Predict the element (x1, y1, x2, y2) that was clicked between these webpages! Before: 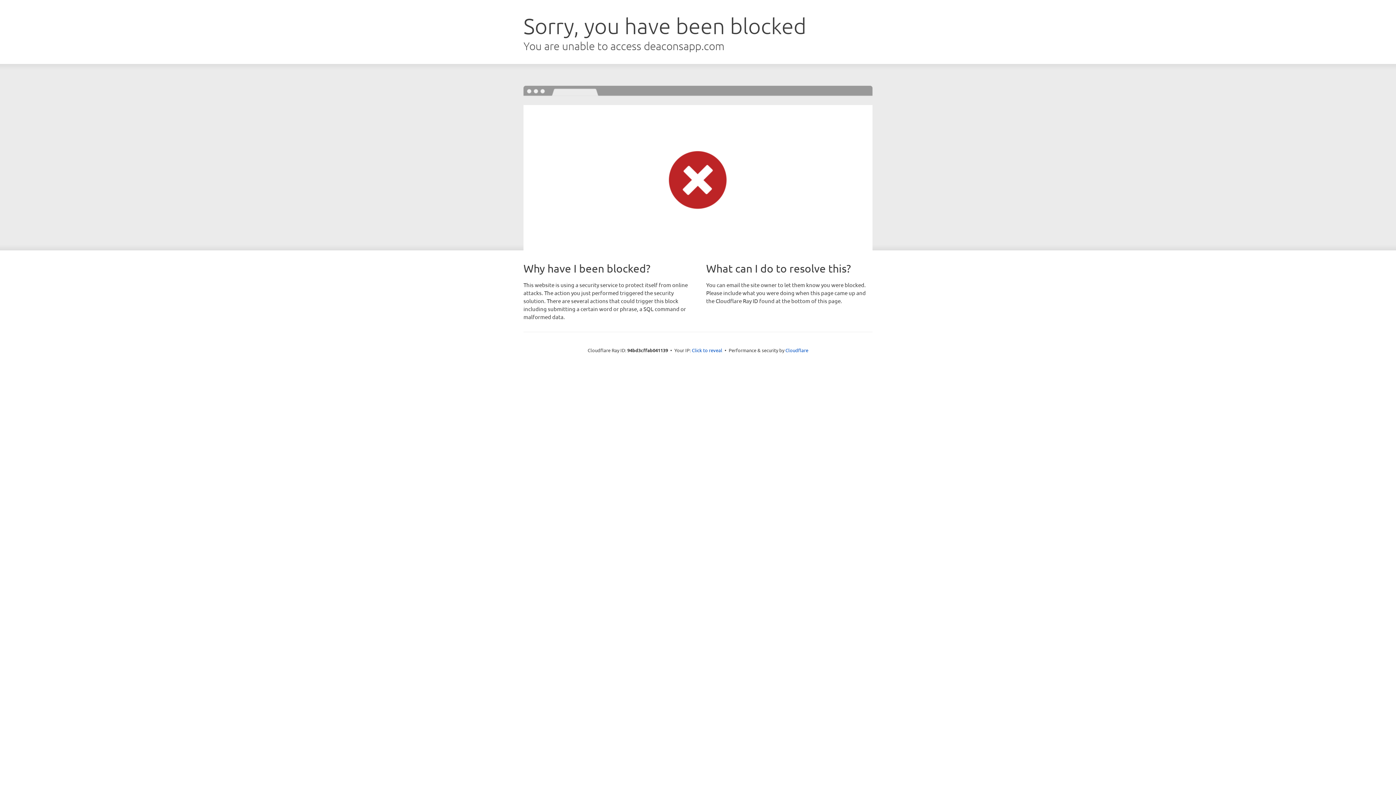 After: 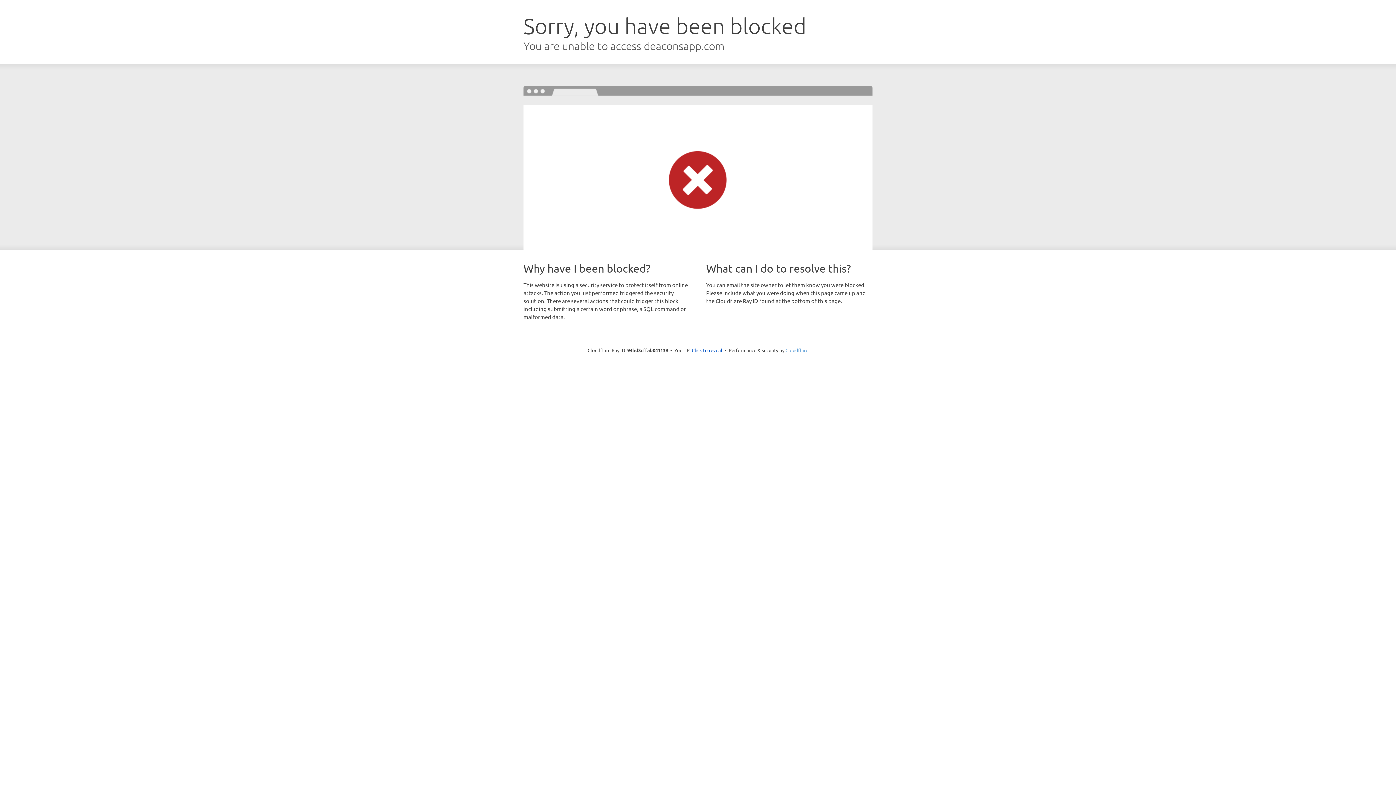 Action: bbox: (785, 347, 808, 353) label: Cloudflare